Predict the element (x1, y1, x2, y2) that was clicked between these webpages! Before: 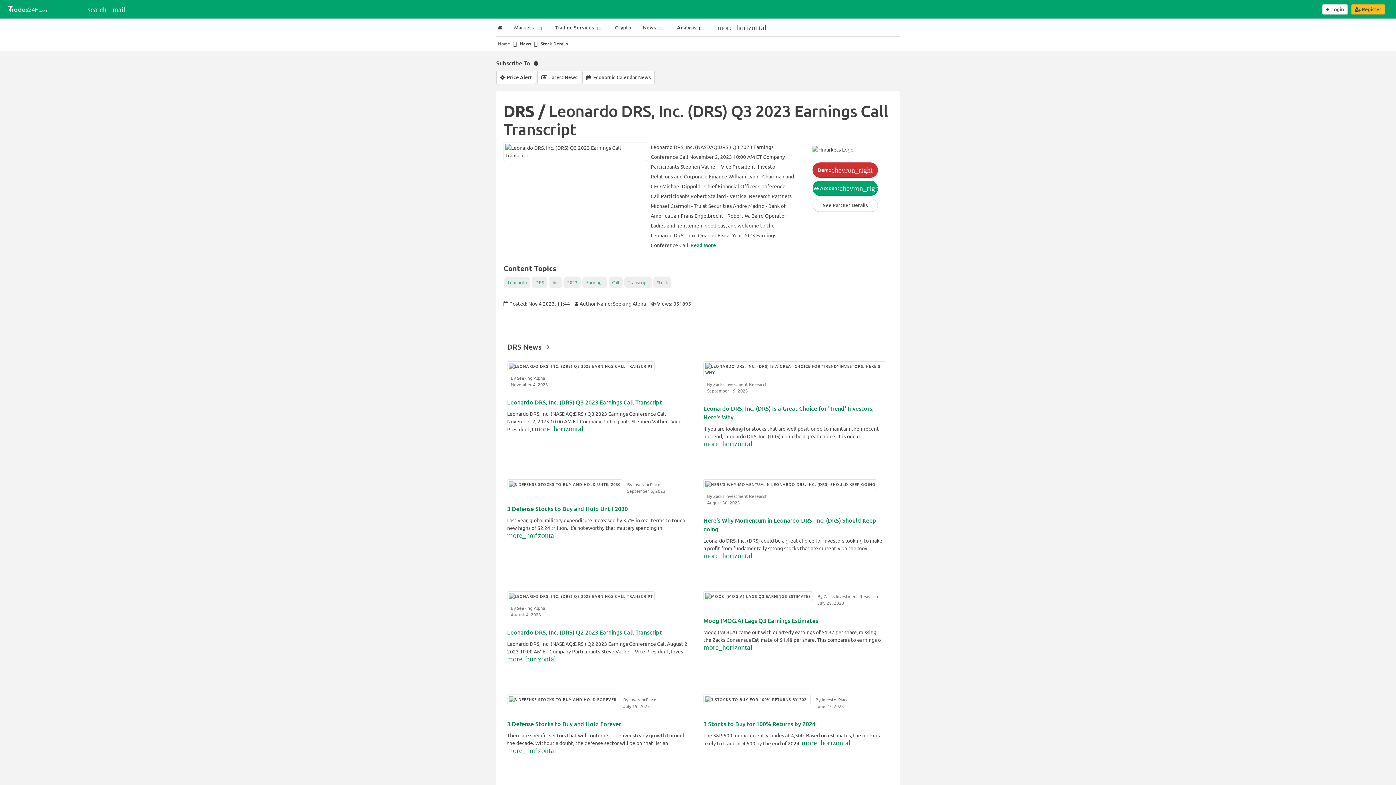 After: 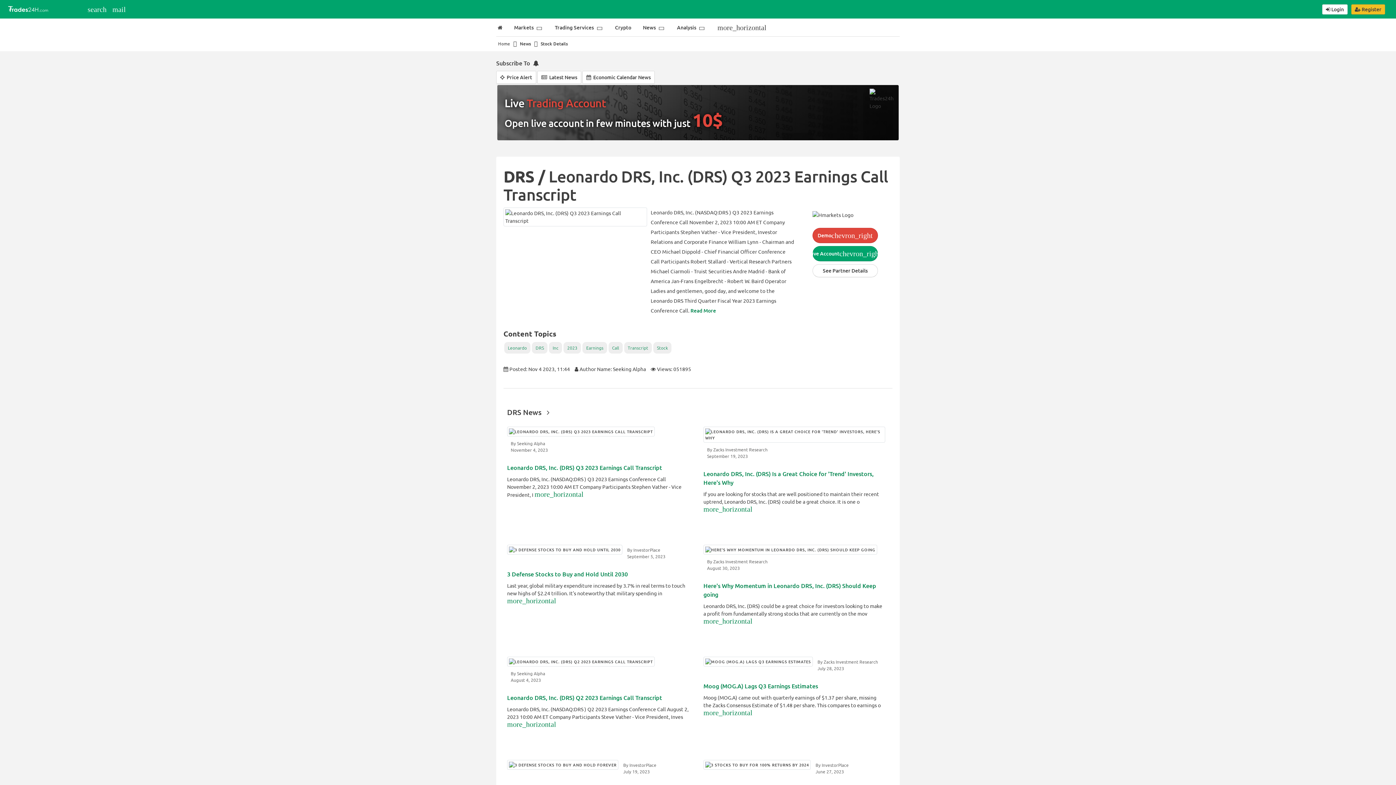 Action: label: Demo
chevron_right bbox: (812, 162, 878, 177)